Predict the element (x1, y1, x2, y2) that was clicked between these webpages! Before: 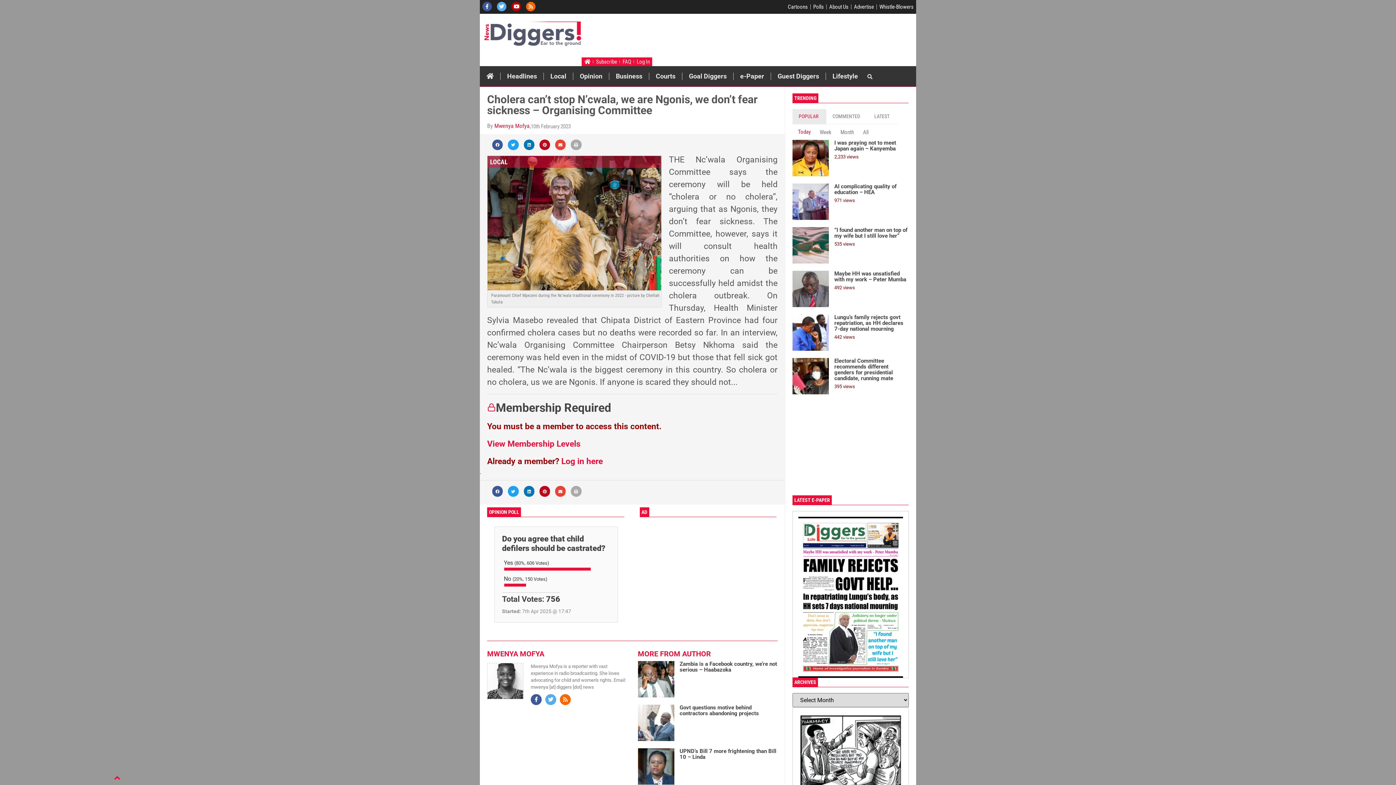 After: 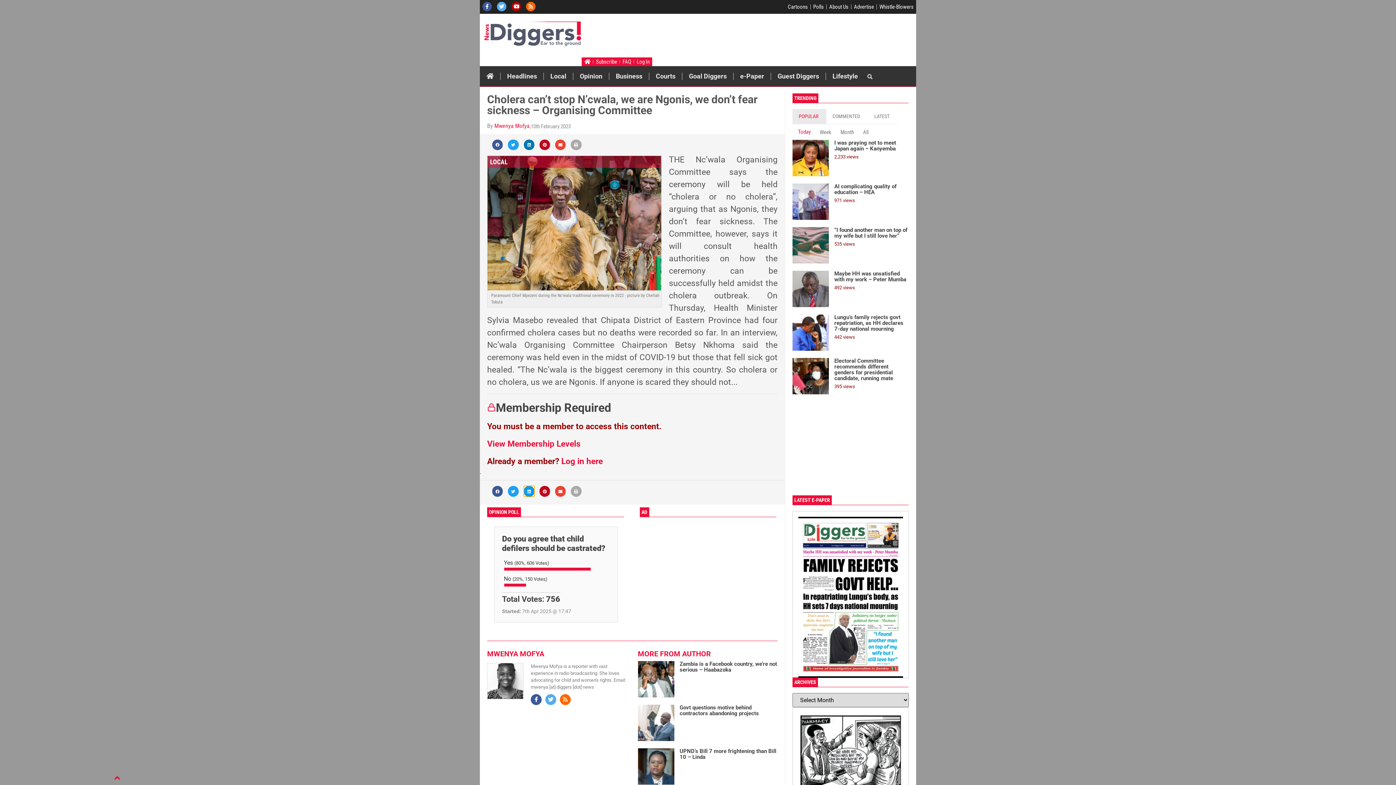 Action: label: Share on linkedin bbox: (523, 486, 534, 496)